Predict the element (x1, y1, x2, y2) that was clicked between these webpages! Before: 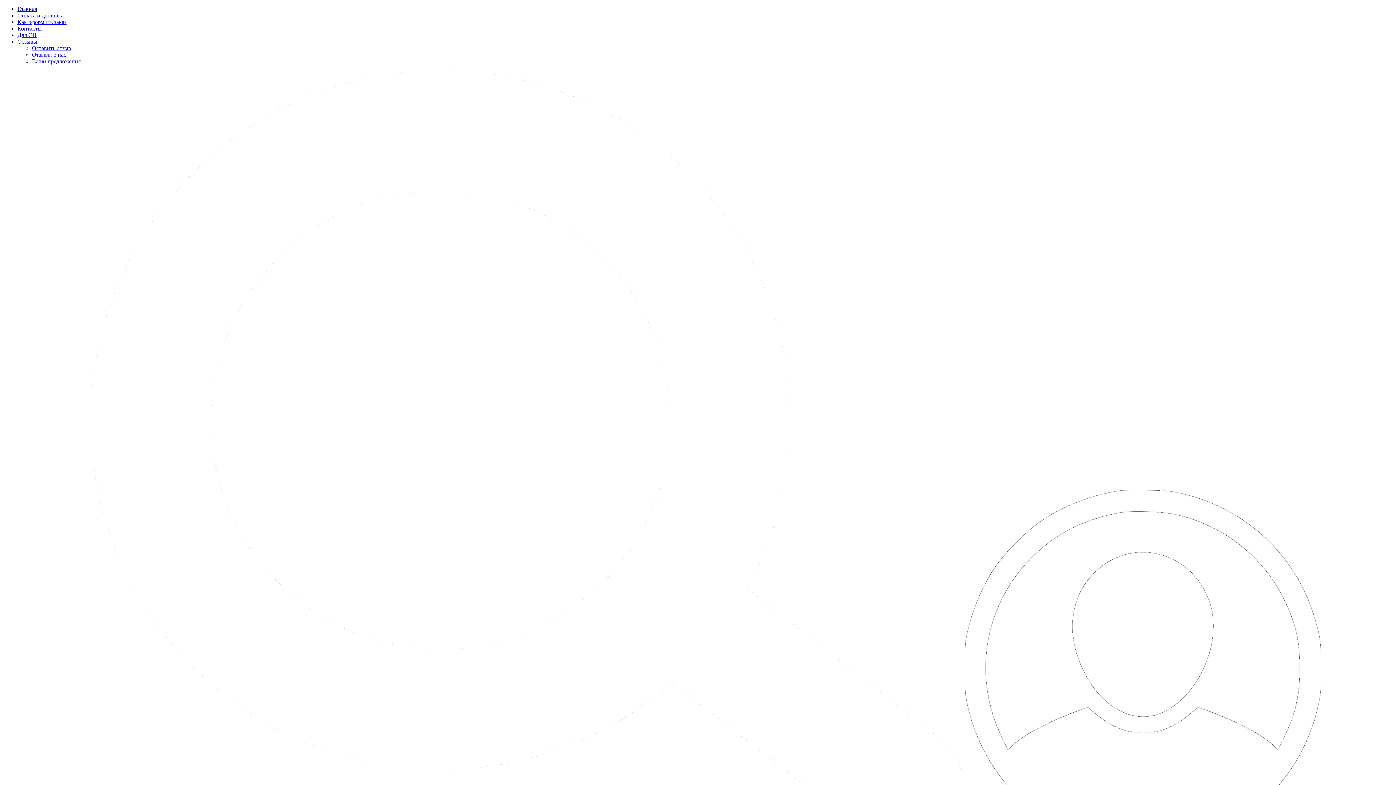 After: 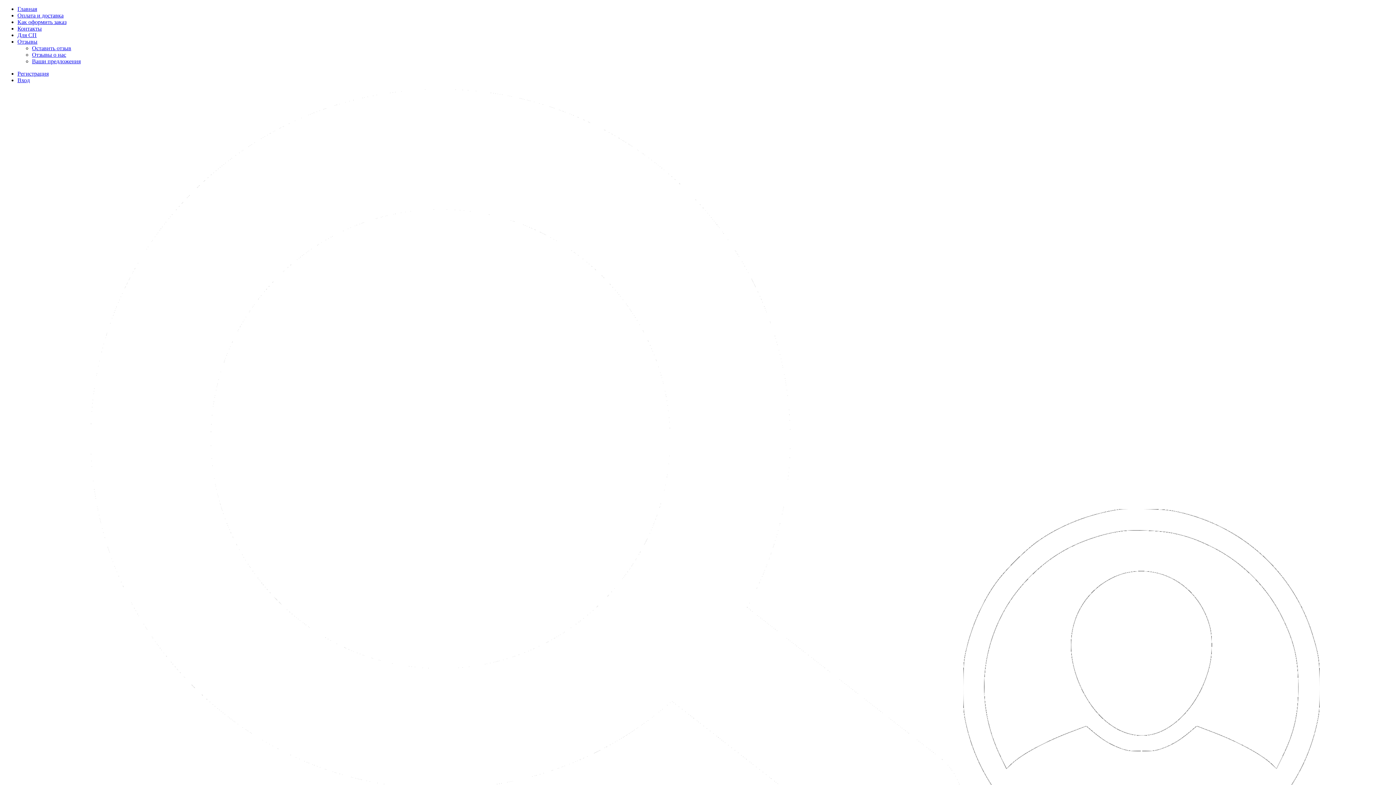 Action: bbox: (17, 12, 63, 18) label: Оплата и доставка